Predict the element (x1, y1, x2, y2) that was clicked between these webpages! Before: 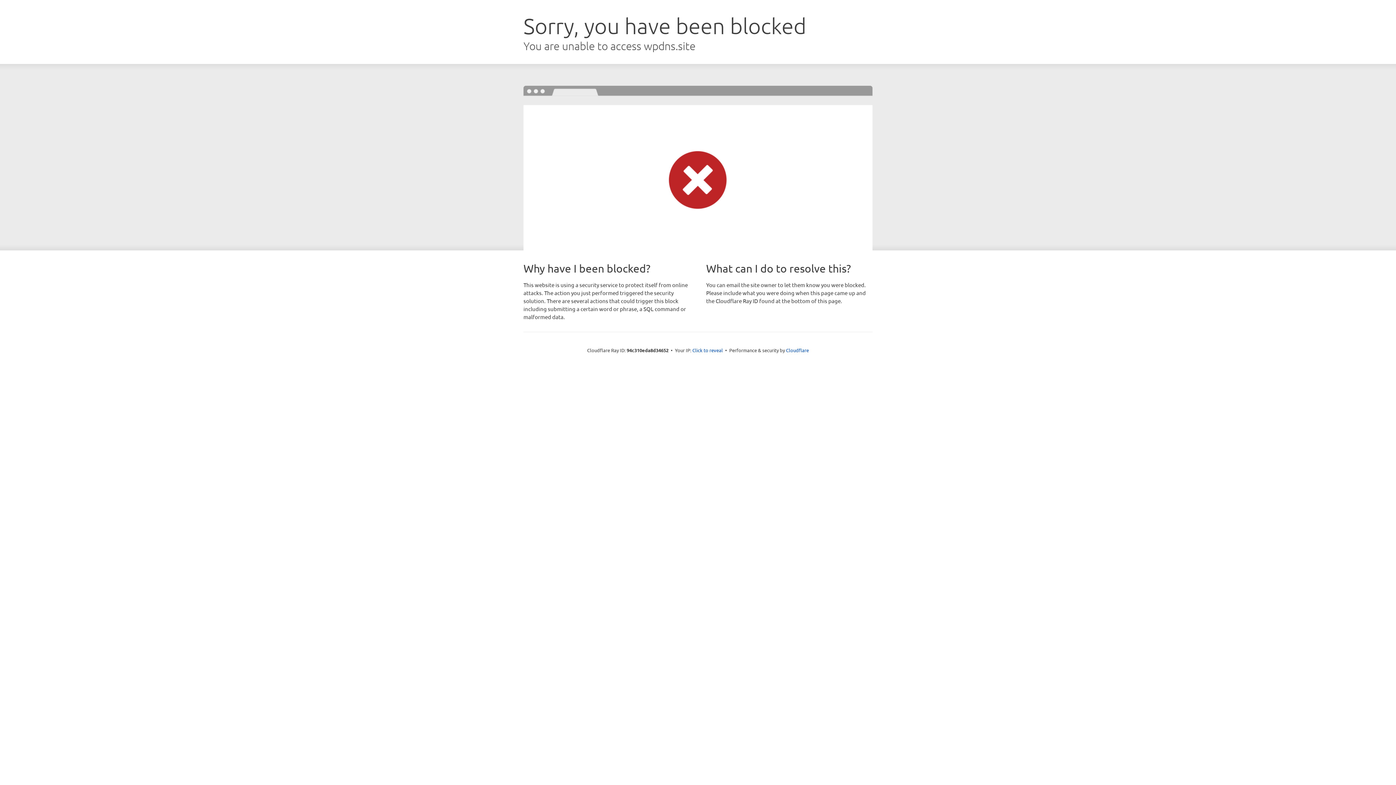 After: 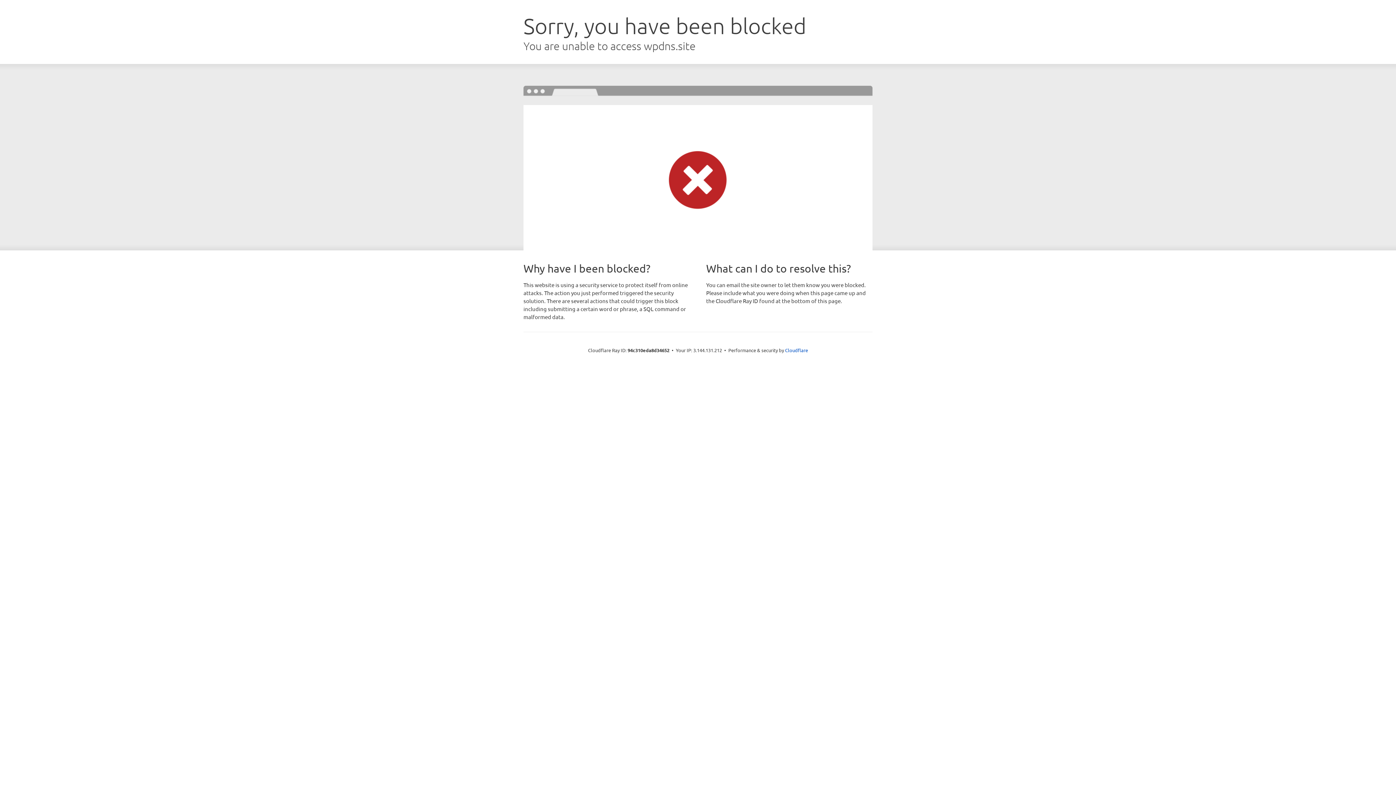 Action: bbox: (692, 346, 723, 353) label: Click to reveal